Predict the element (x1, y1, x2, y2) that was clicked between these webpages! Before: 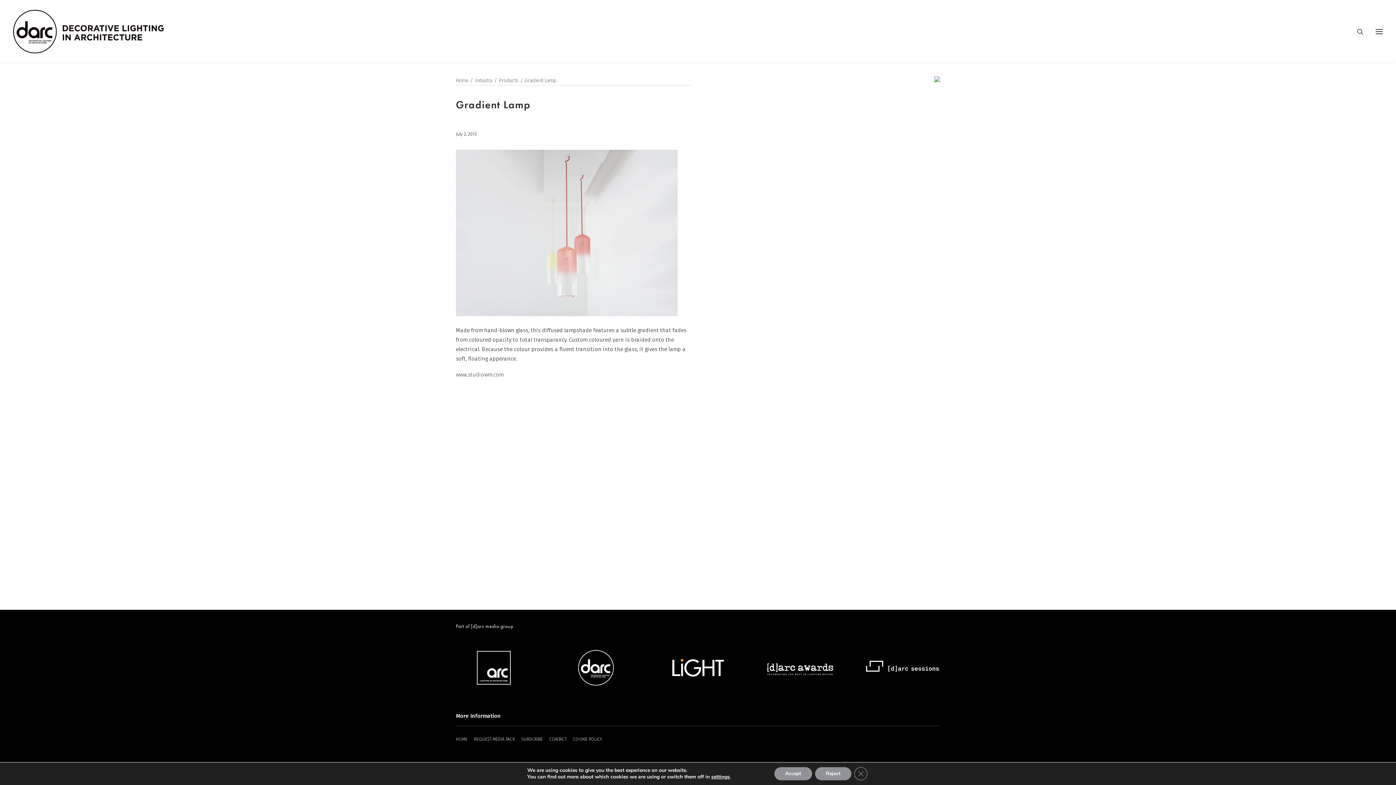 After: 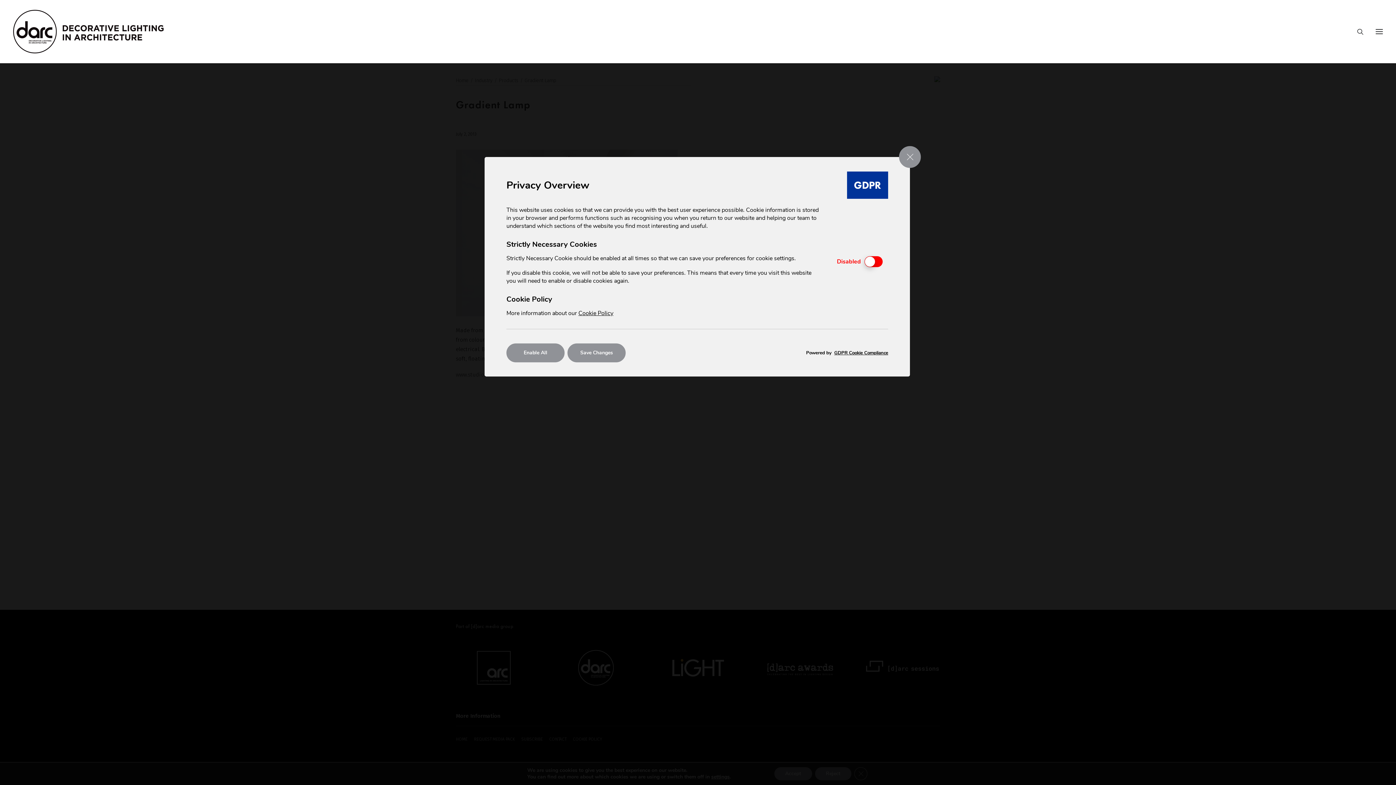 Action: label: settings bbox: (711, 774, 729, 780)